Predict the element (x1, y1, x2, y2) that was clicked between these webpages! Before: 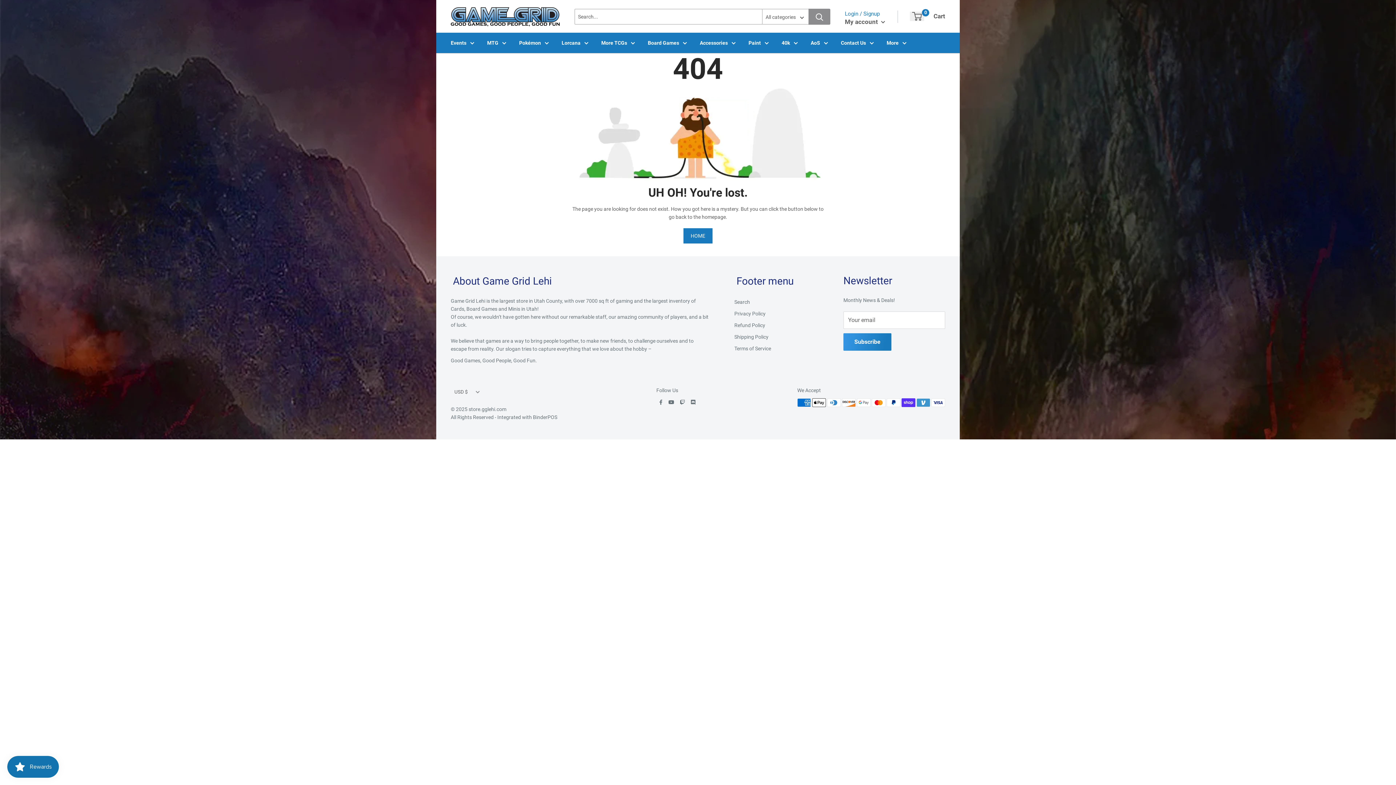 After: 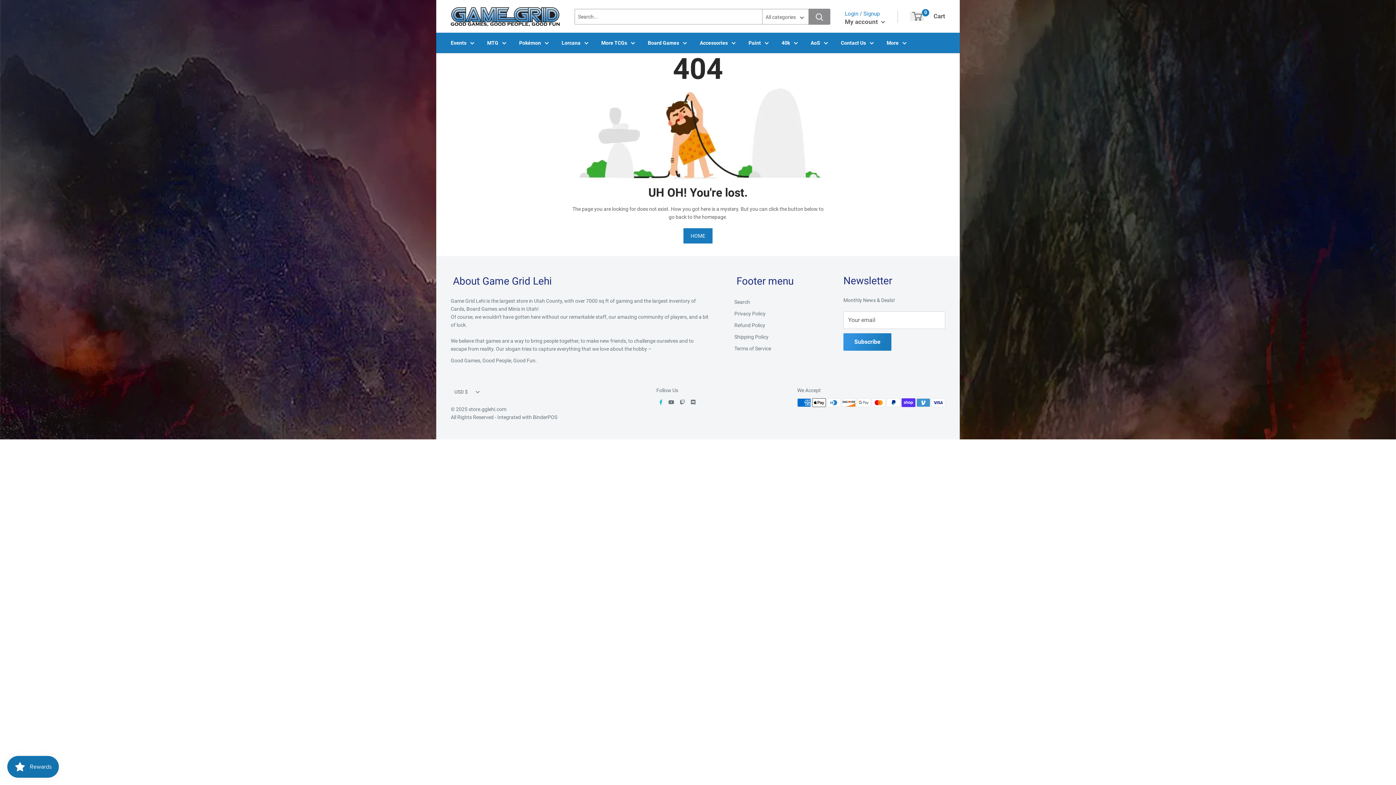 Action: bbox: (659, 399, 662, 405)